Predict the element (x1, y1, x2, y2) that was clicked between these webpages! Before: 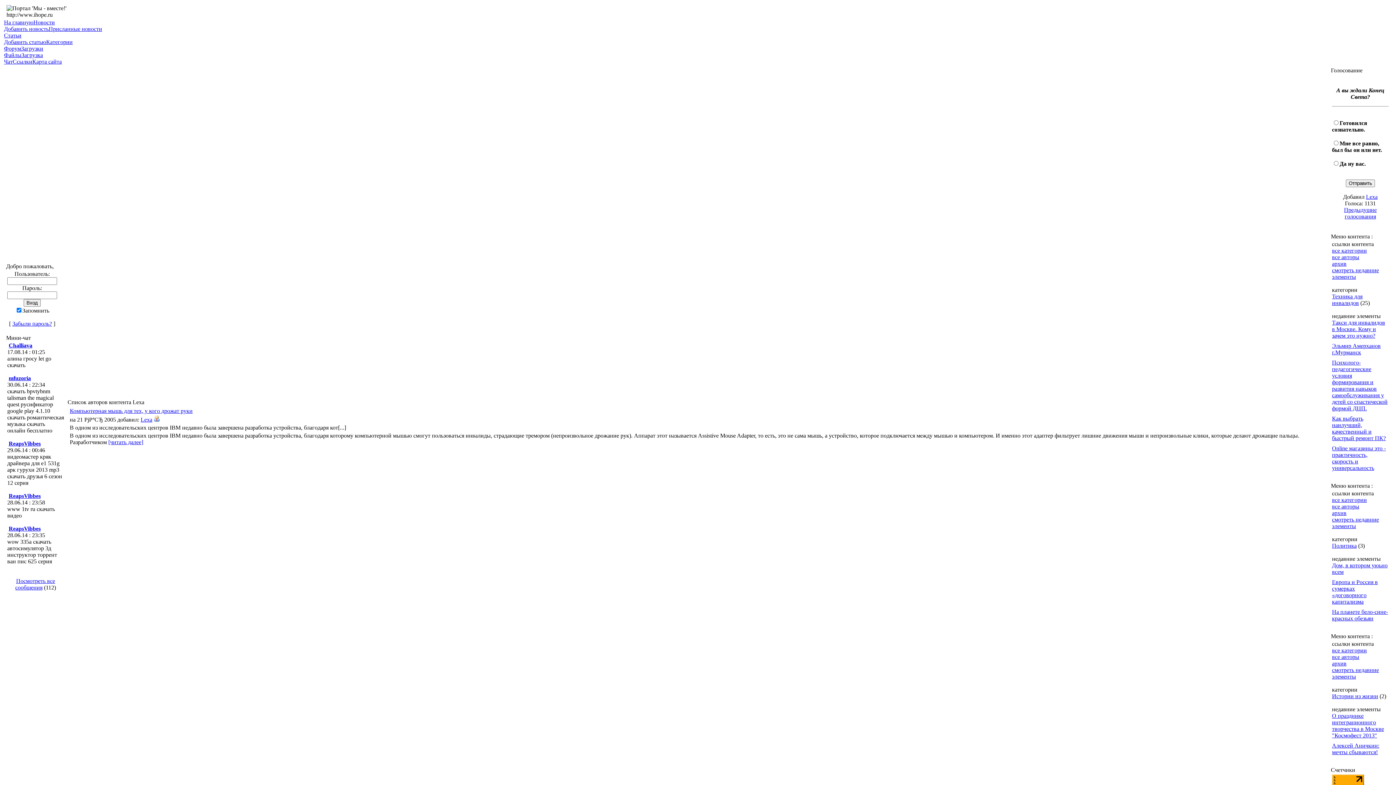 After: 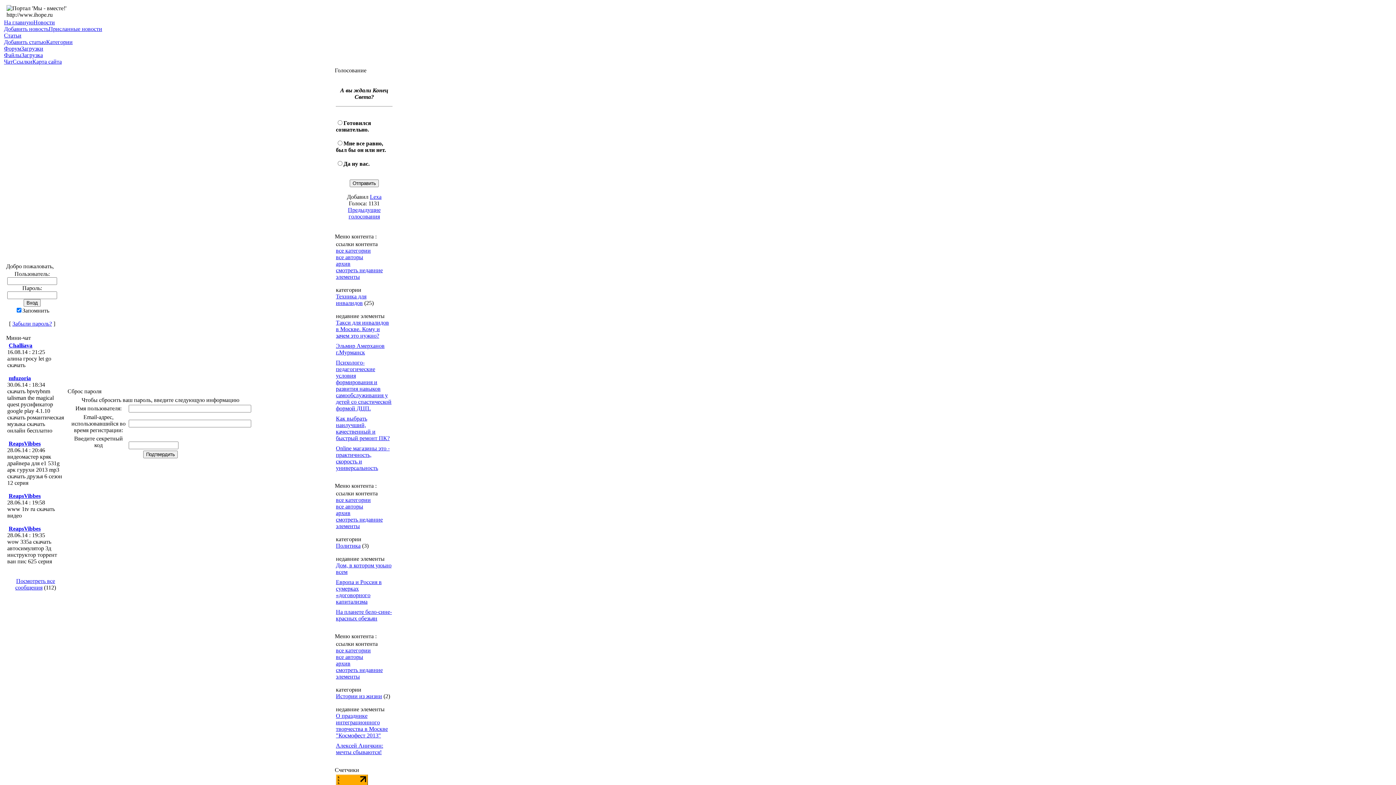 Action: bbox: (12, 320, 52, 326) label: Забыли пароль?